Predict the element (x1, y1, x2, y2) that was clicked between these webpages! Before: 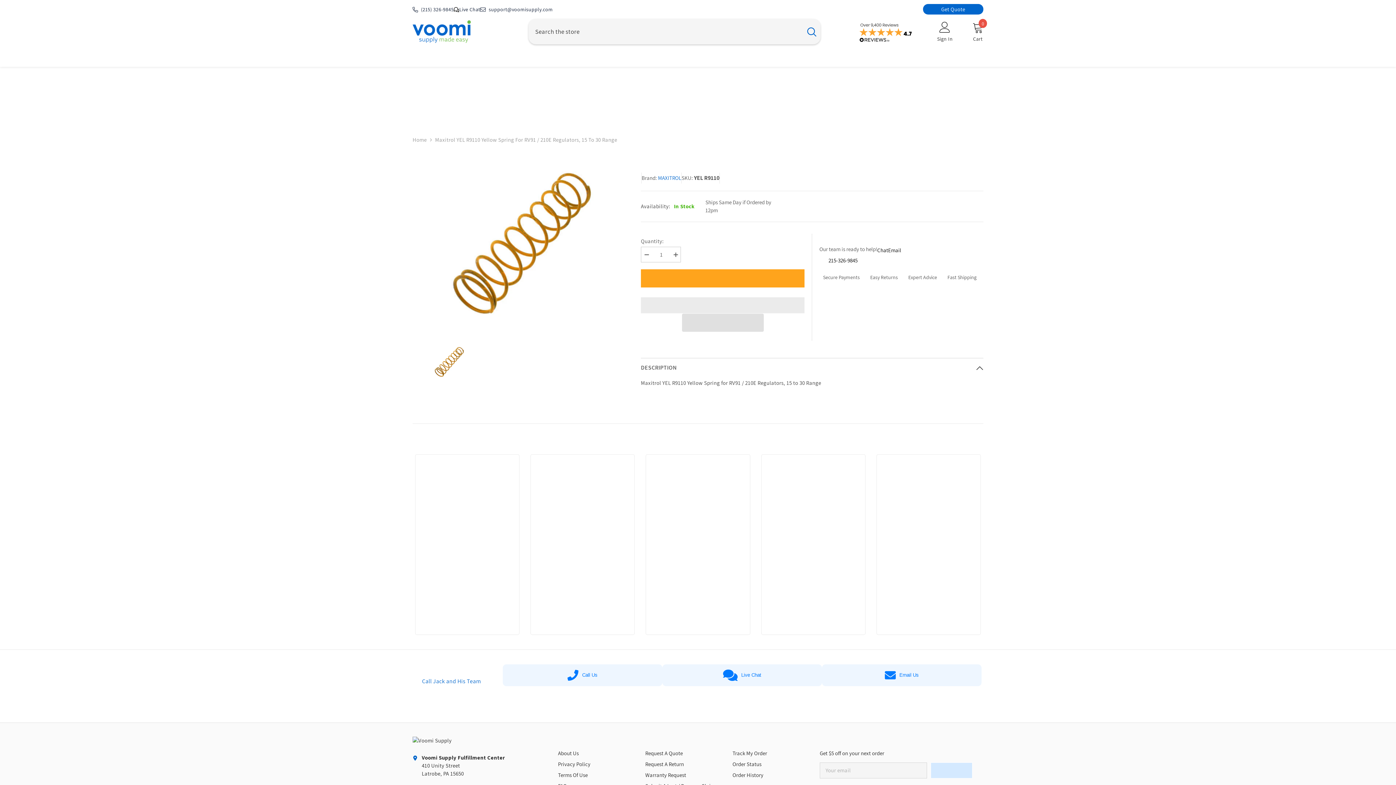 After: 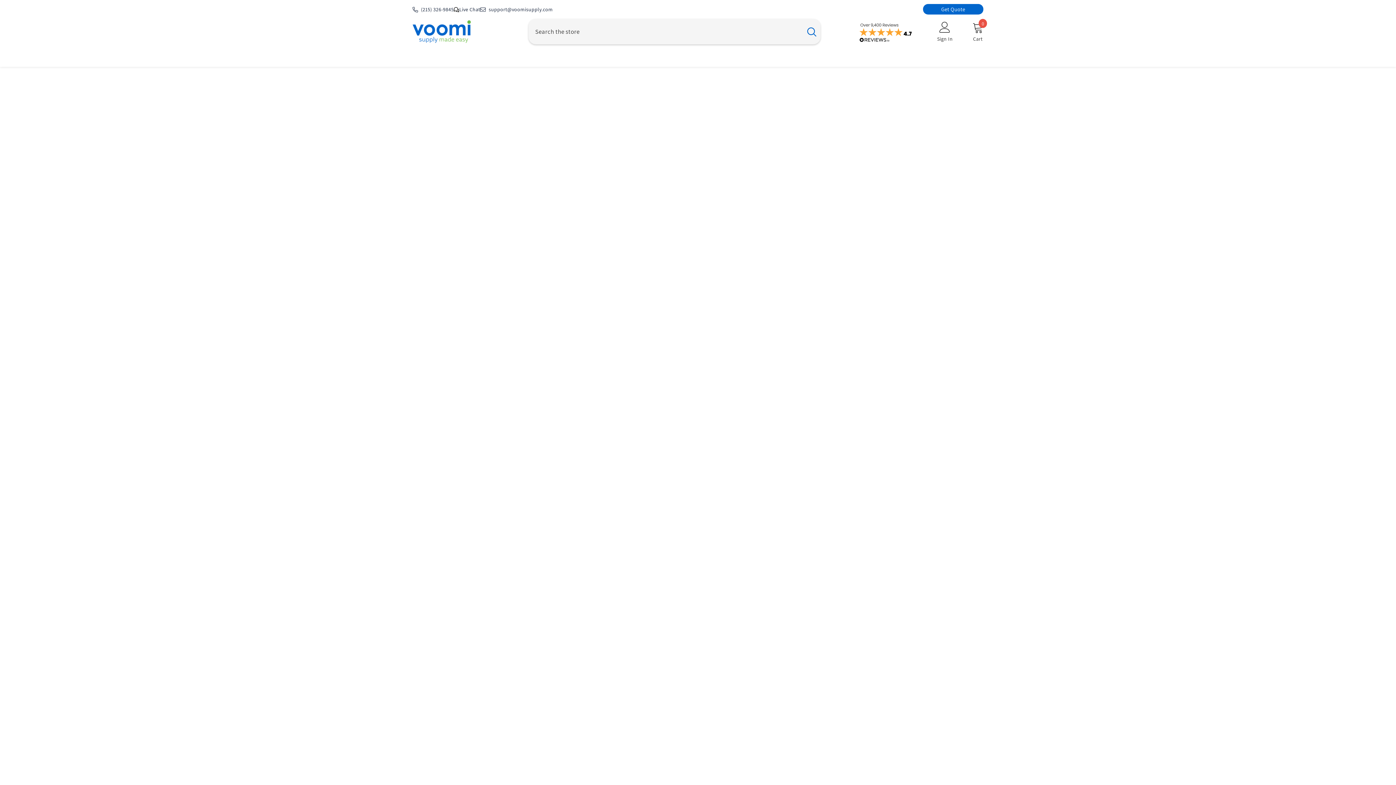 Action: bbox: (0, 66, 1396, 125)